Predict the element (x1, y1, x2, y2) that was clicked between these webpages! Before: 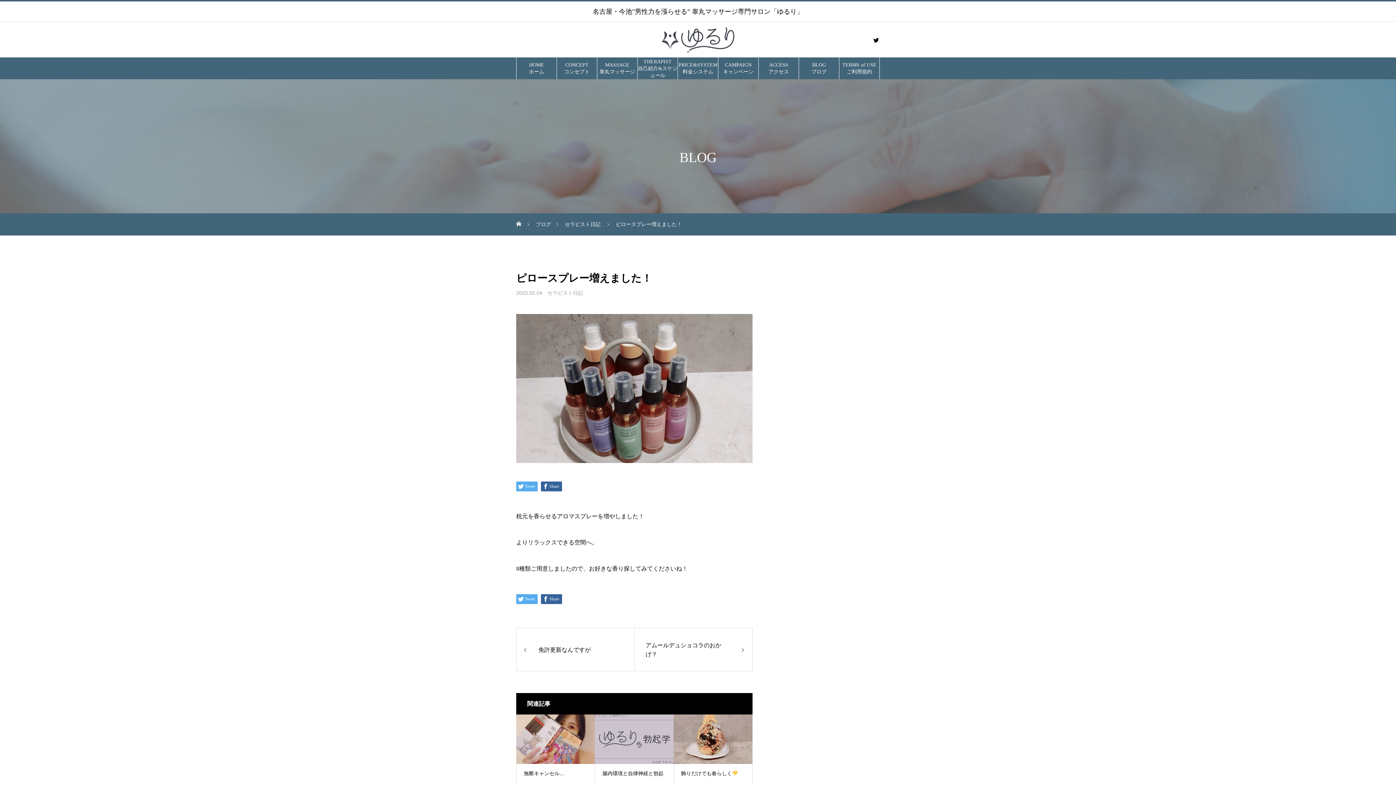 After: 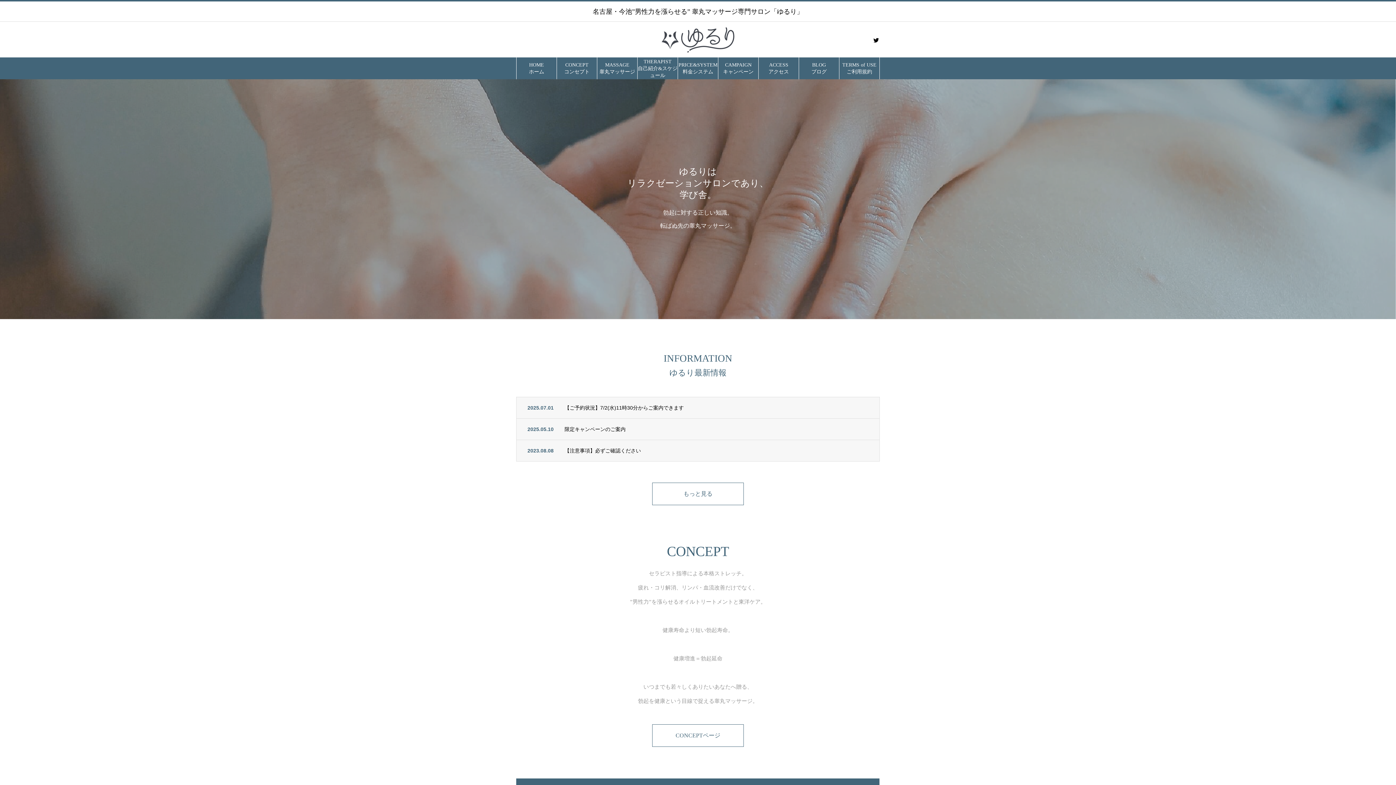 Action: bbox: (516, 213, 522, 235) label: ホーム